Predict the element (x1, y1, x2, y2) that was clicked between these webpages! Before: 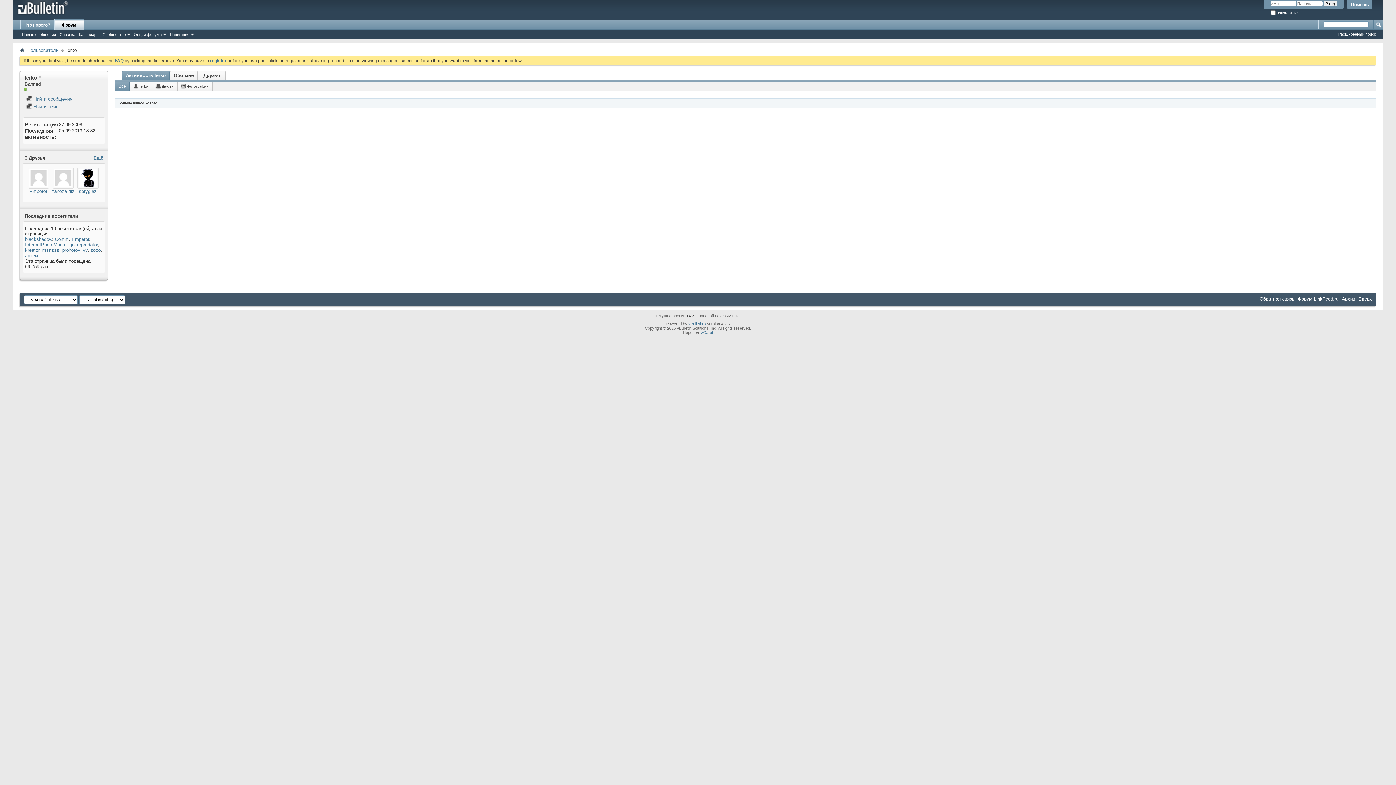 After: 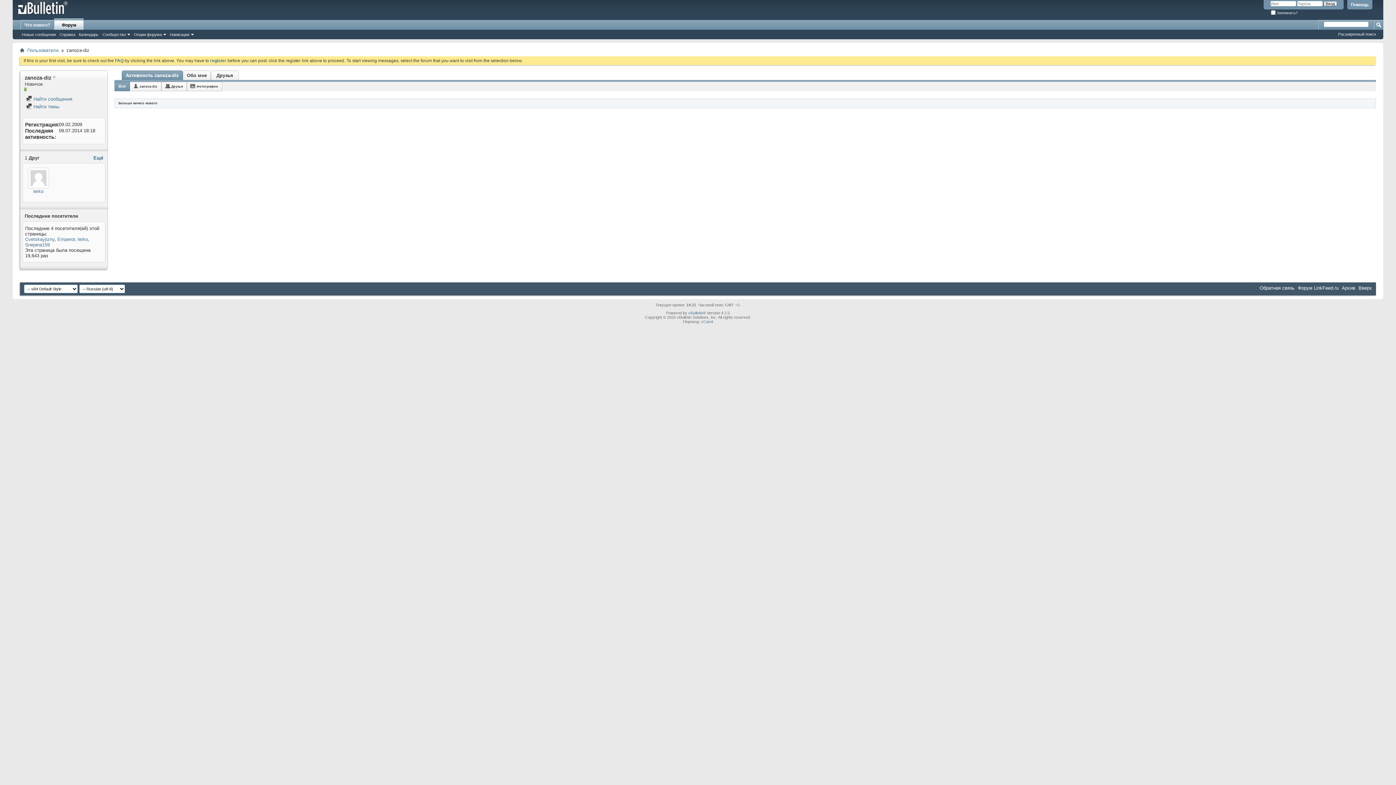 Action: bbox: (51, 188, 74, 194) label: zanoza-diz